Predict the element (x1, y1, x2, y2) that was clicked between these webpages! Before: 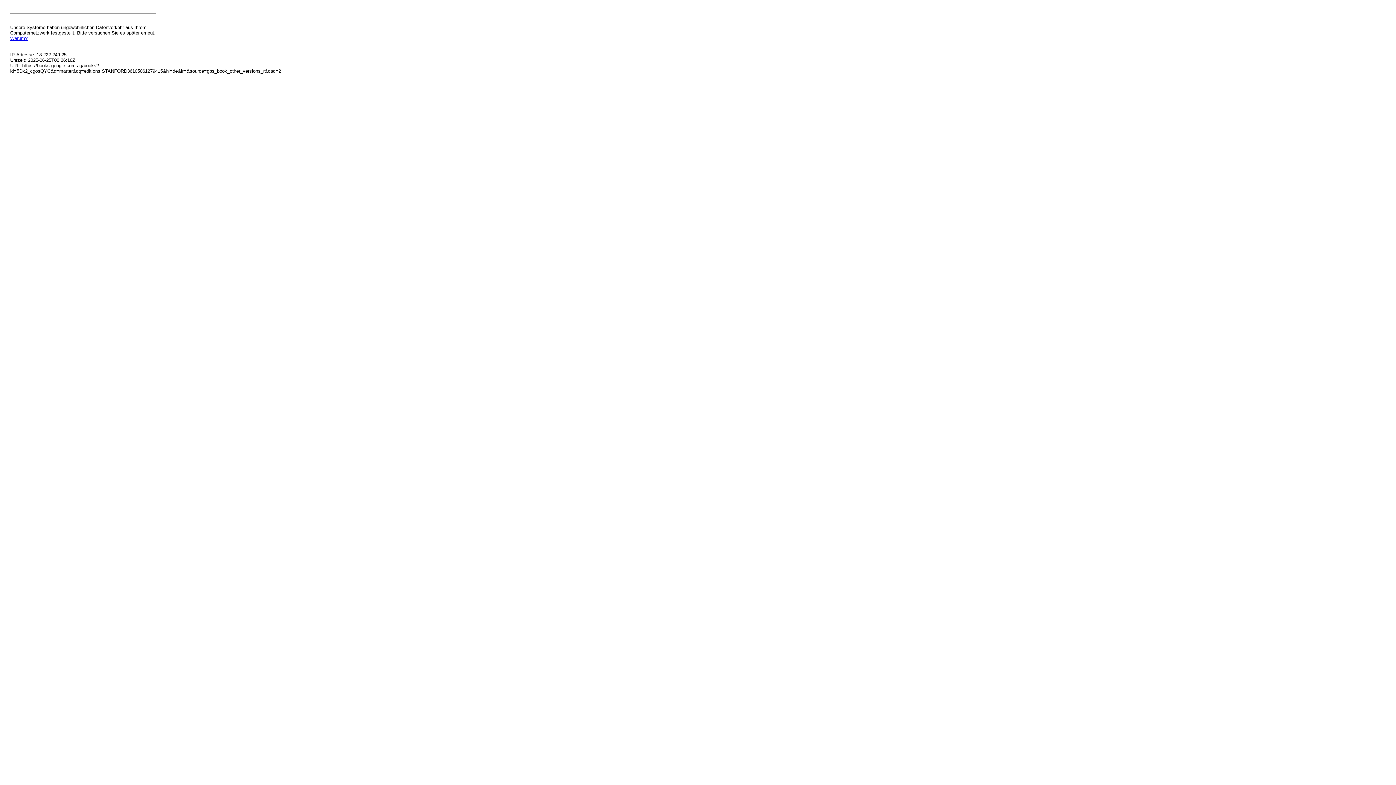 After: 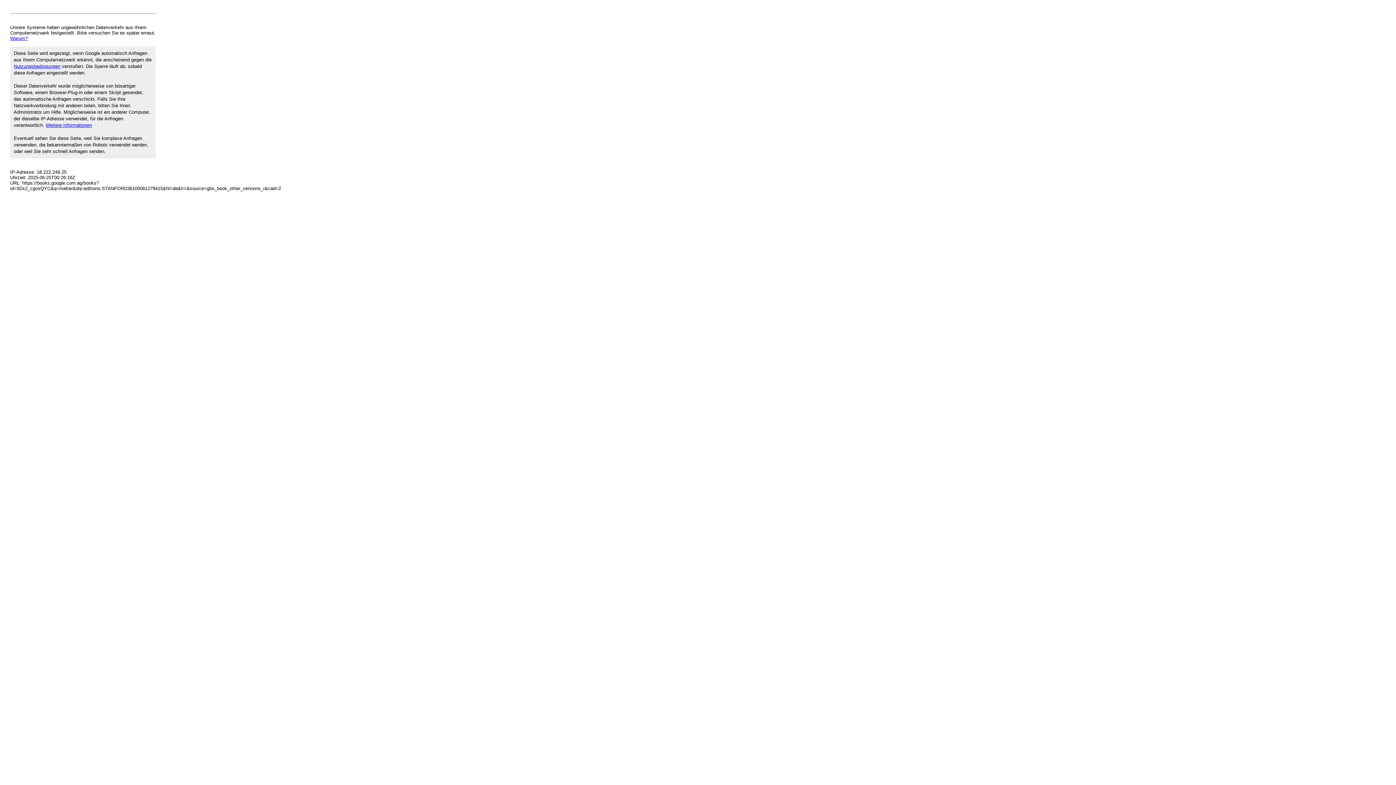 Action: label: Warum? bbox: (10, 35, 27, 41)